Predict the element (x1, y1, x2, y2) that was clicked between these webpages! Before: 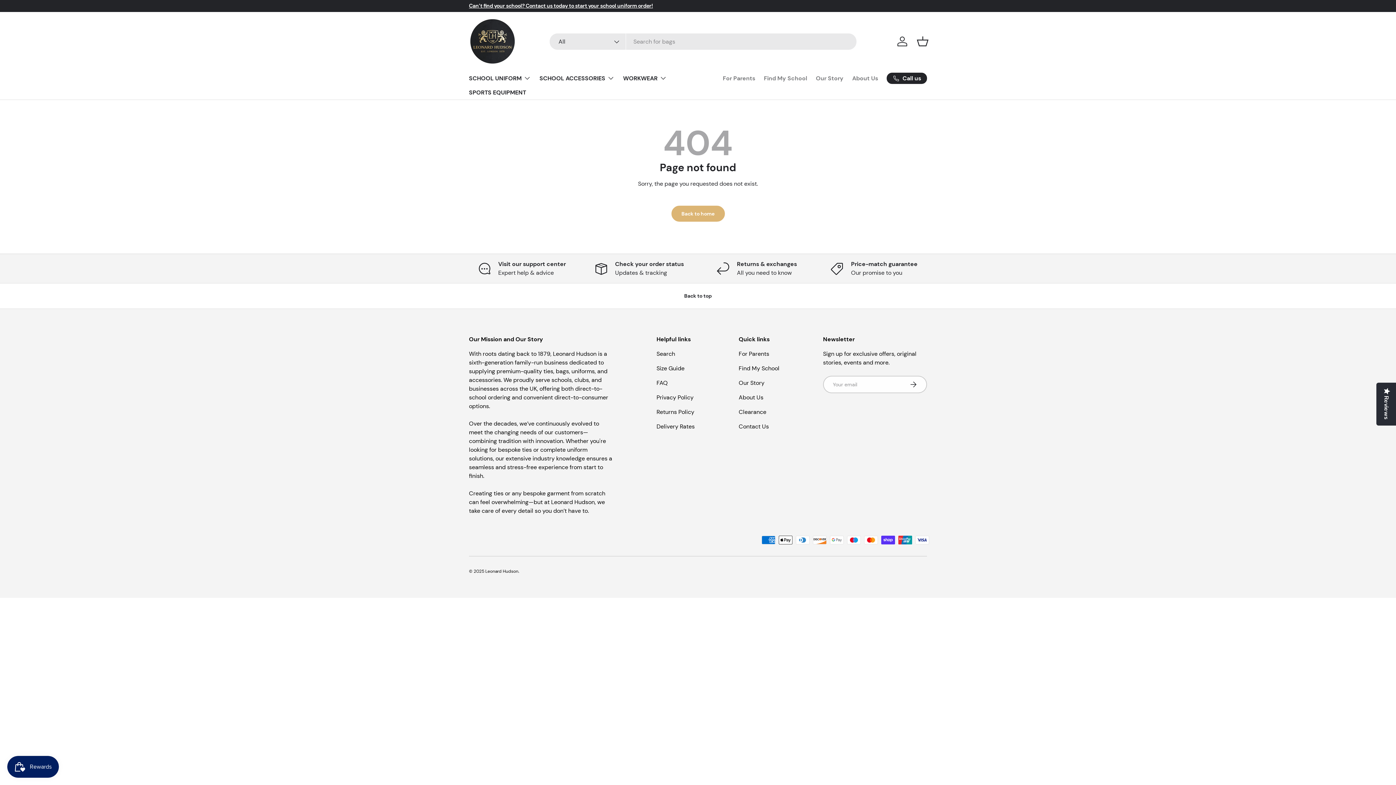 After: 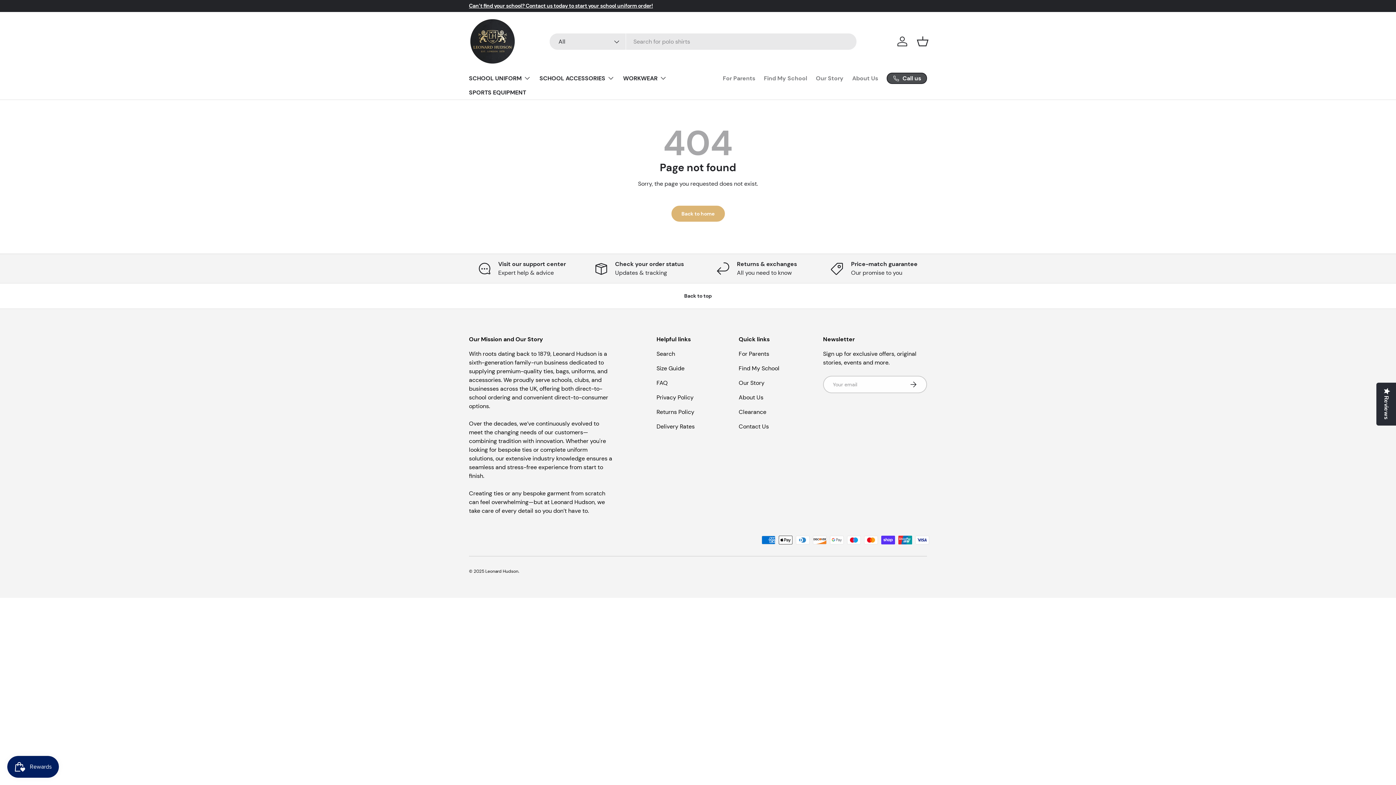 Action: label: Call us bbox: (886, 72, 927, 83)